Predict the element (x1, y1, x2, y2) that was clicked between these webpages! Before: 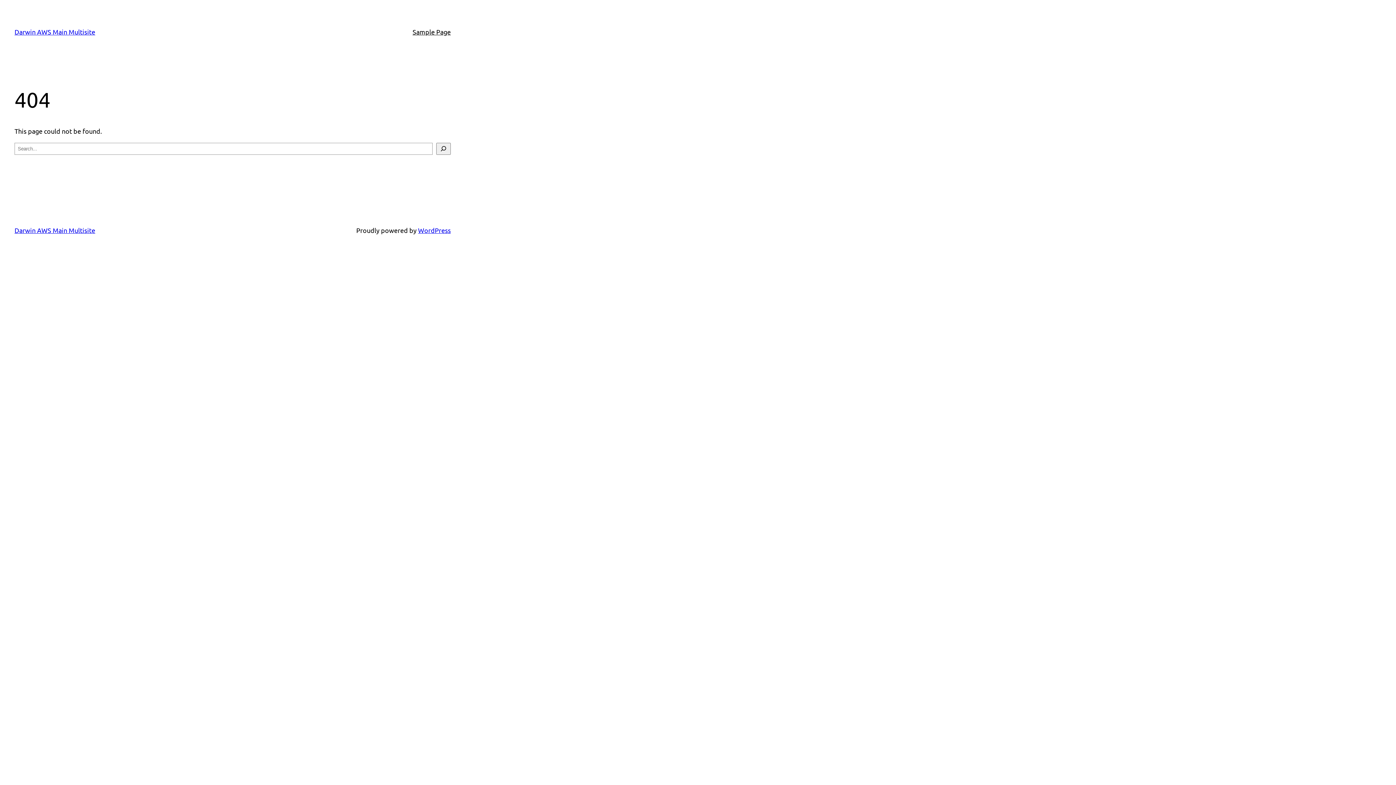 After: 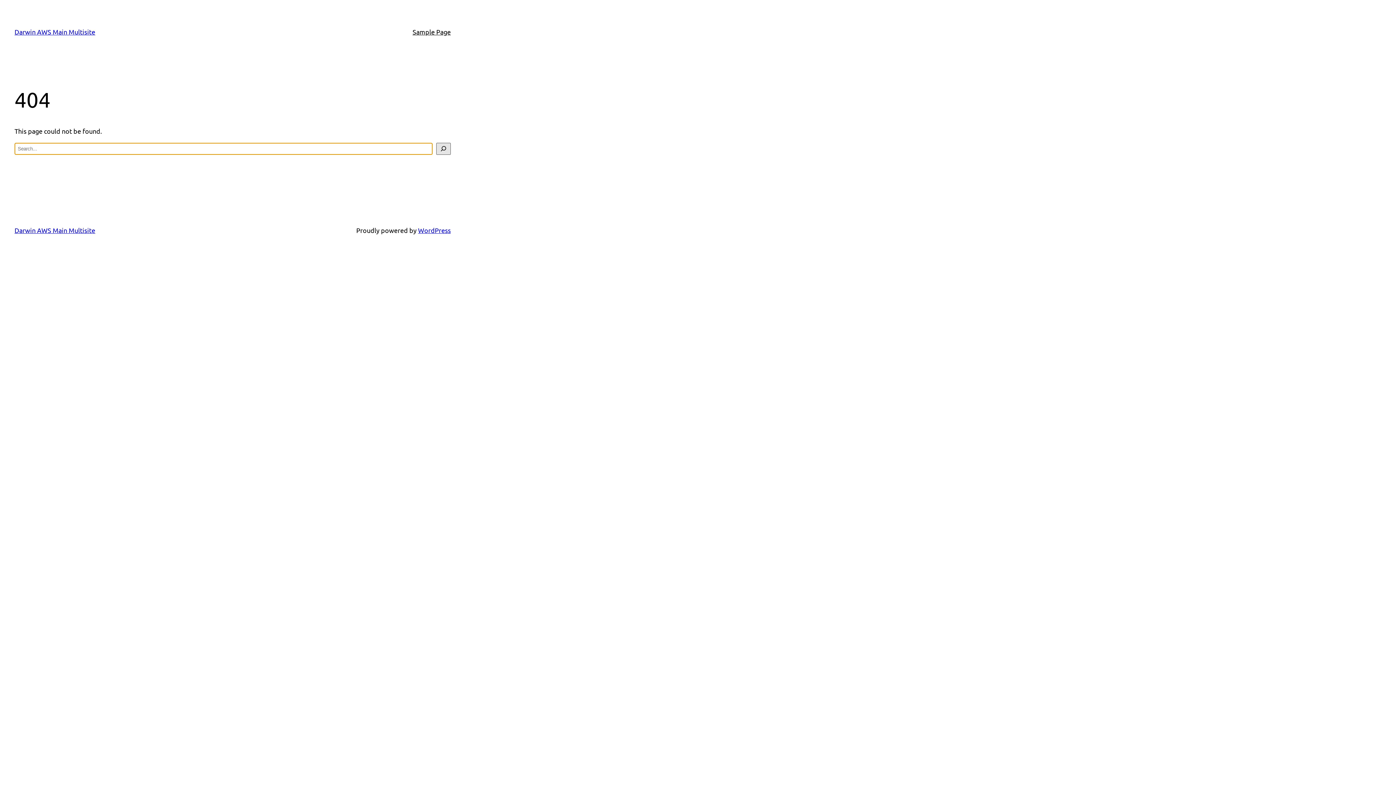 Action: bbox: (436, 142, 450, 154) label: Search